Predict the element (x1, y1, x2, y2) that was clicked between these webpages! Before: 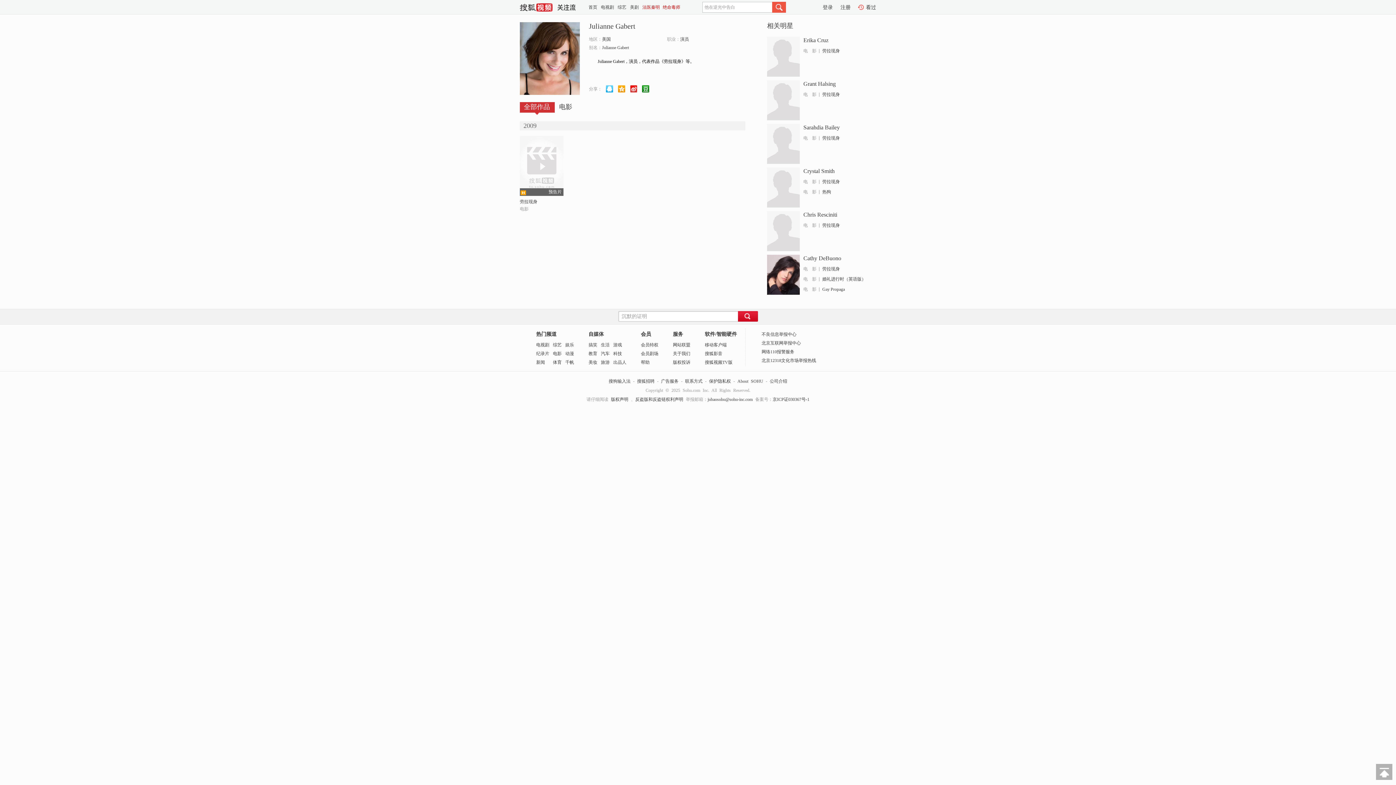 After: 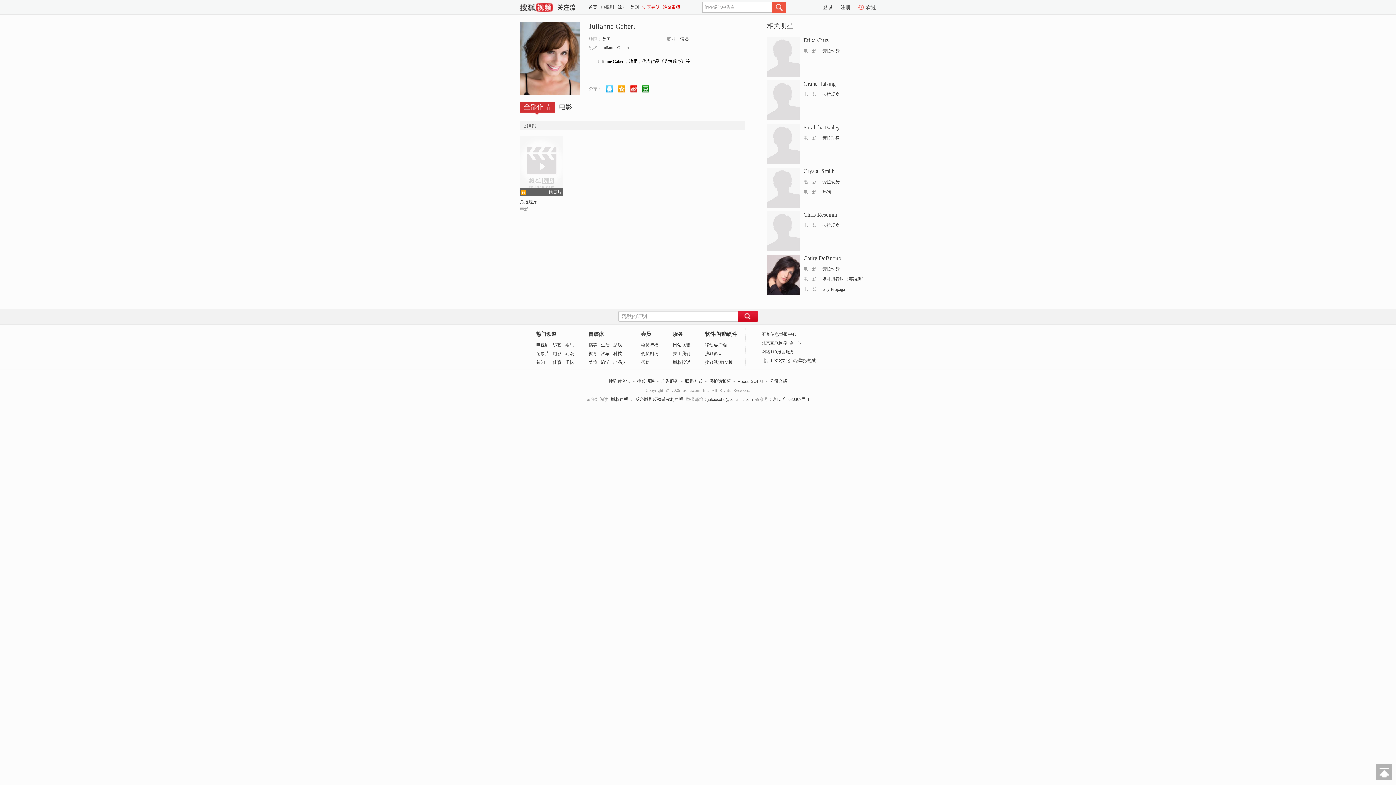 Action: bbox: (626, 85, 637, 91)